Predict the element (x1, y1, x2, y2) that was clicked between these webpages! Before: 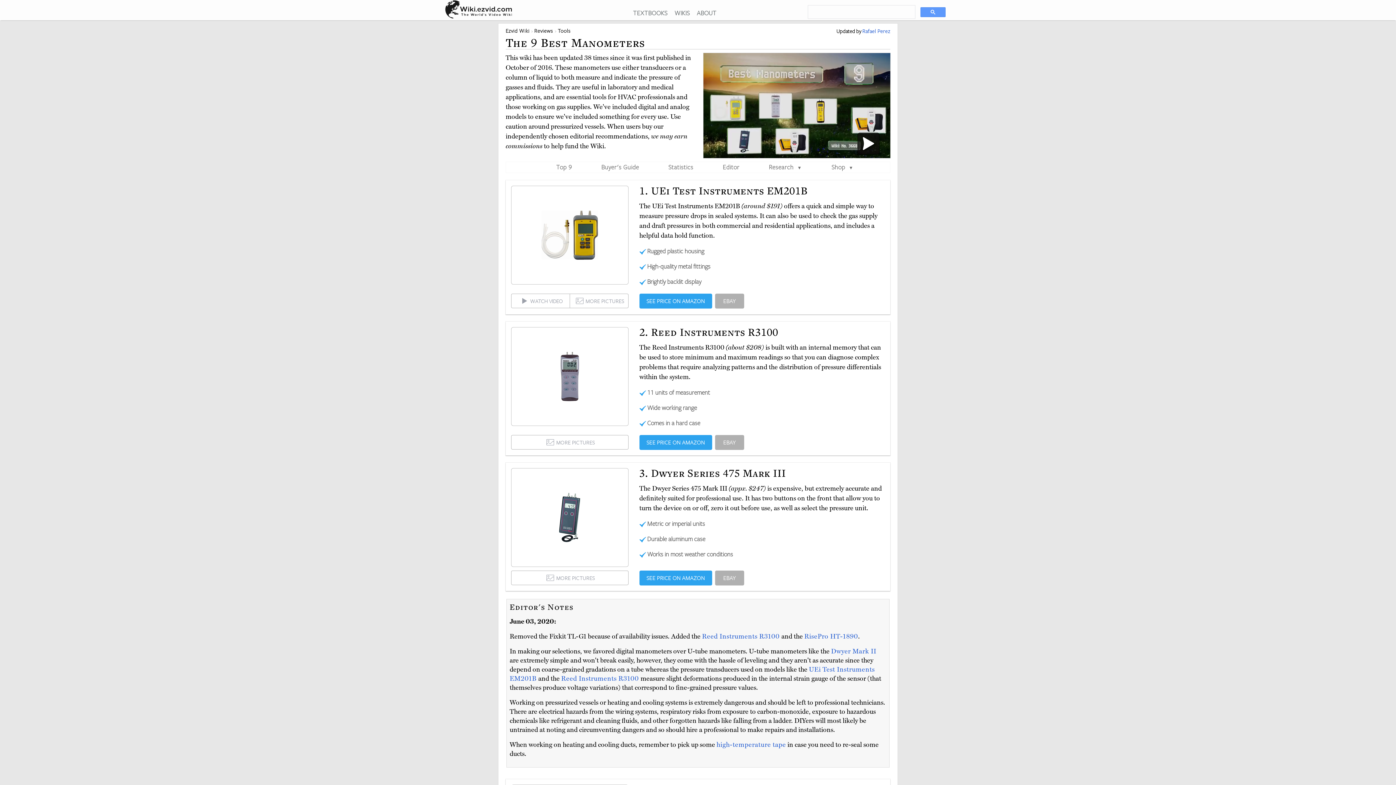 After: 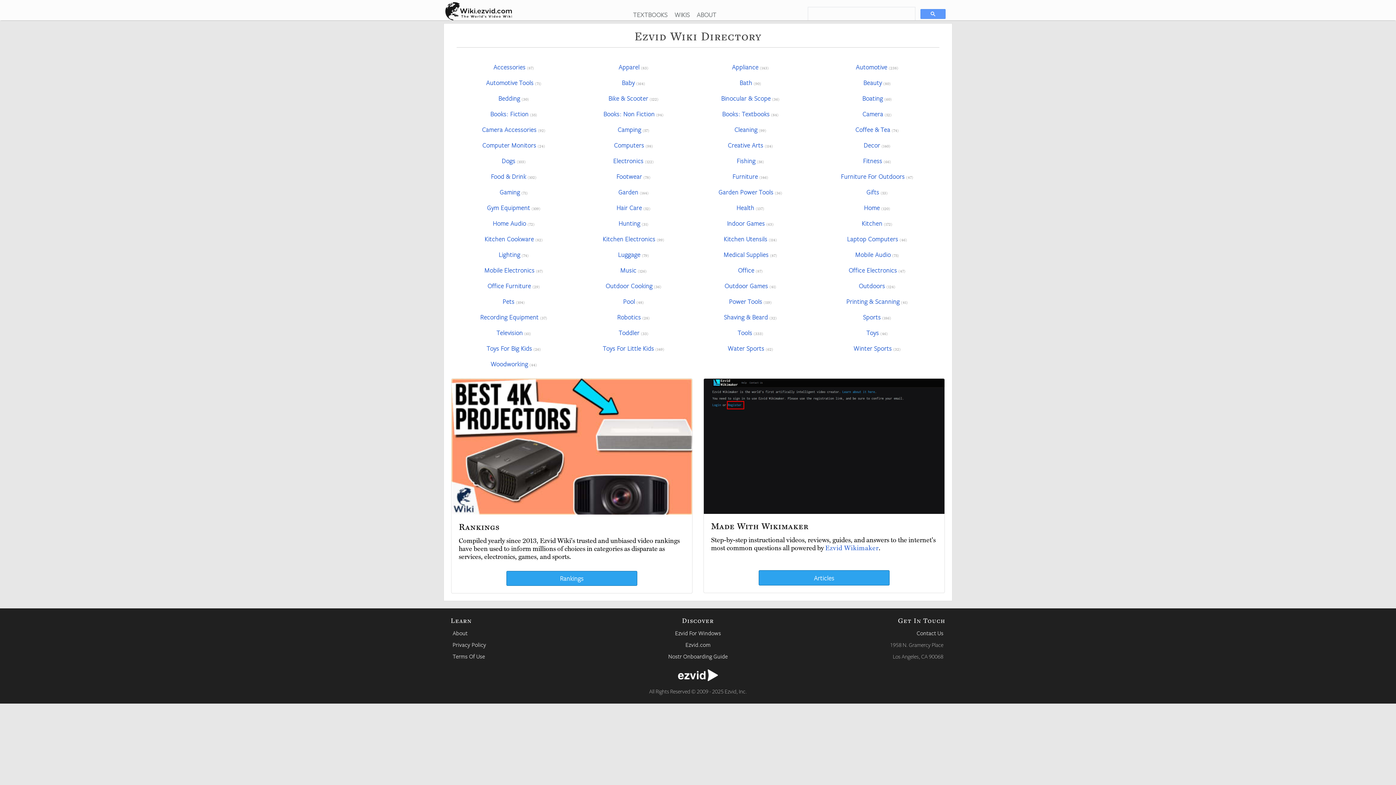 Action: bbox: (674, 8, 690, 16) label: WIKIS